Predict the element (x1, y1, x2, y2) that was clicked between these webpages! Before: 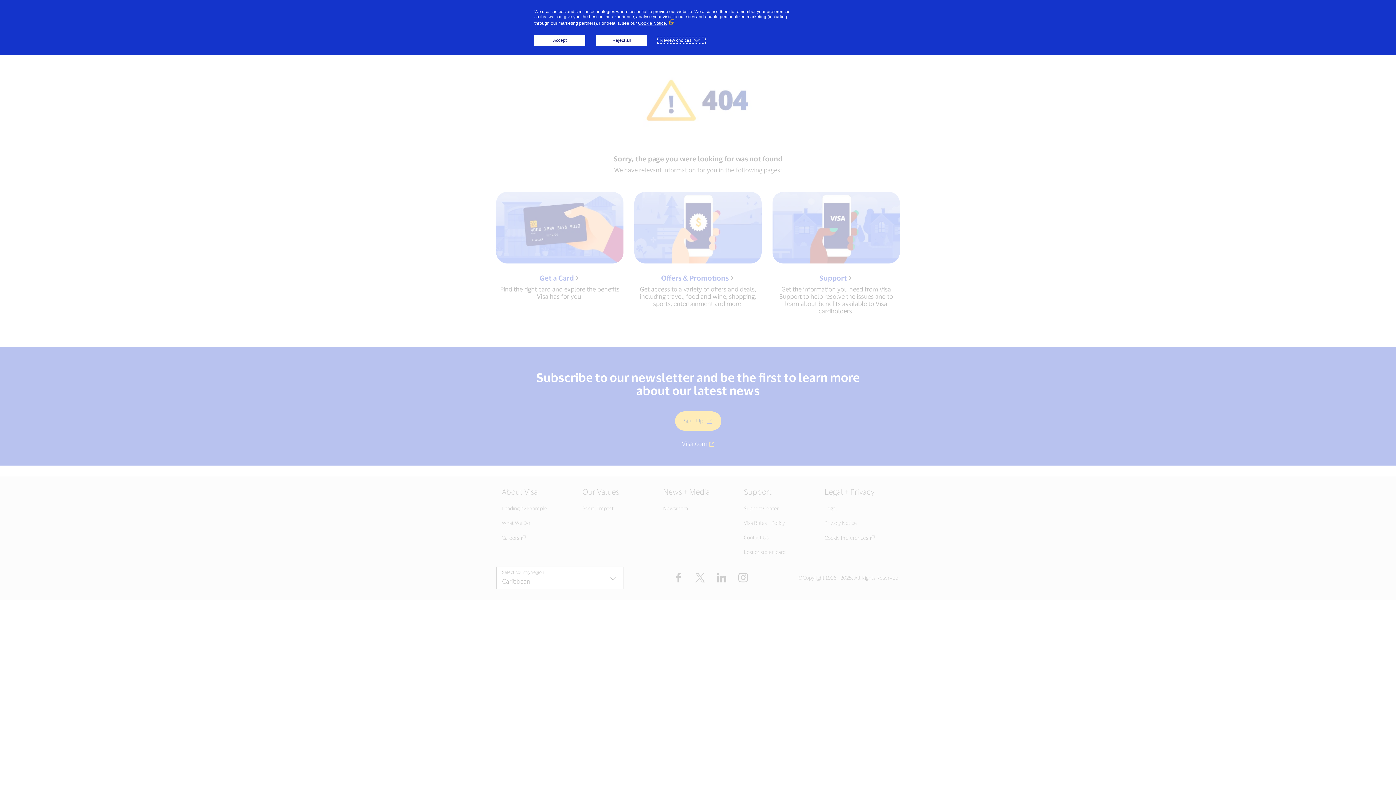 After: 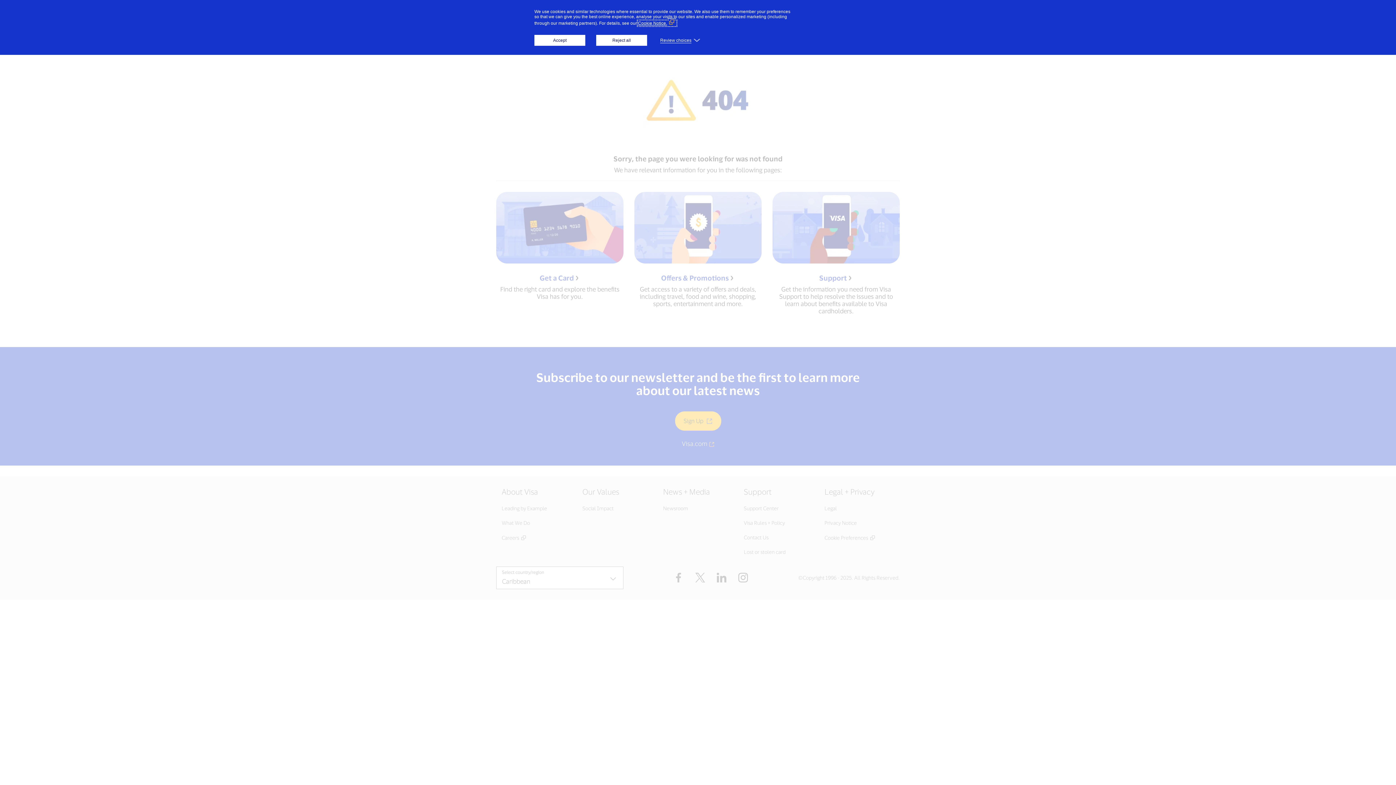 Action: label: Cookie Notice. (External link, opens in a new window) bbox: (638, 20, 676, 25)